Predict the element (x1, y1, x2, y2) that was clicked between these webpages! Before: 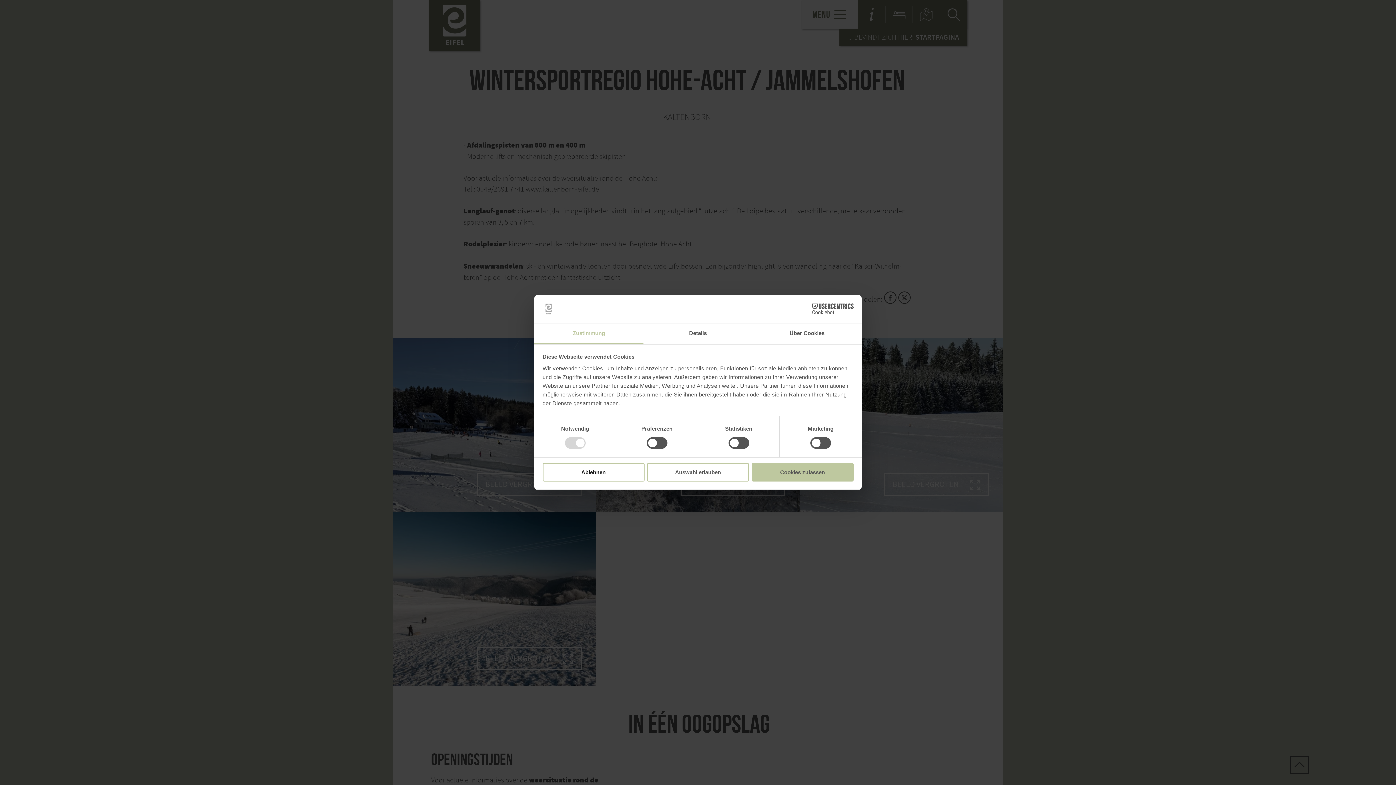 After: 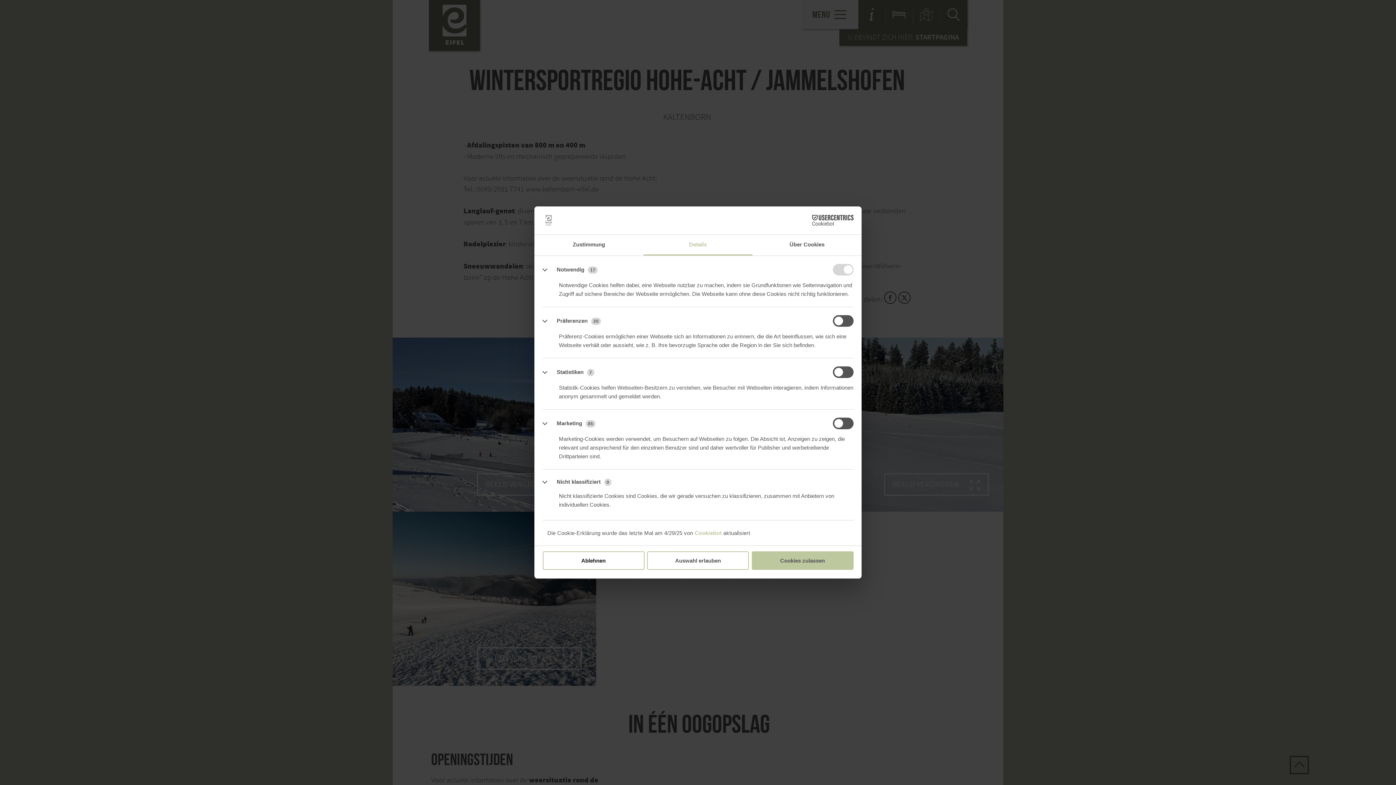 Action: bbox: (643, 323, 752, 344) label: Details